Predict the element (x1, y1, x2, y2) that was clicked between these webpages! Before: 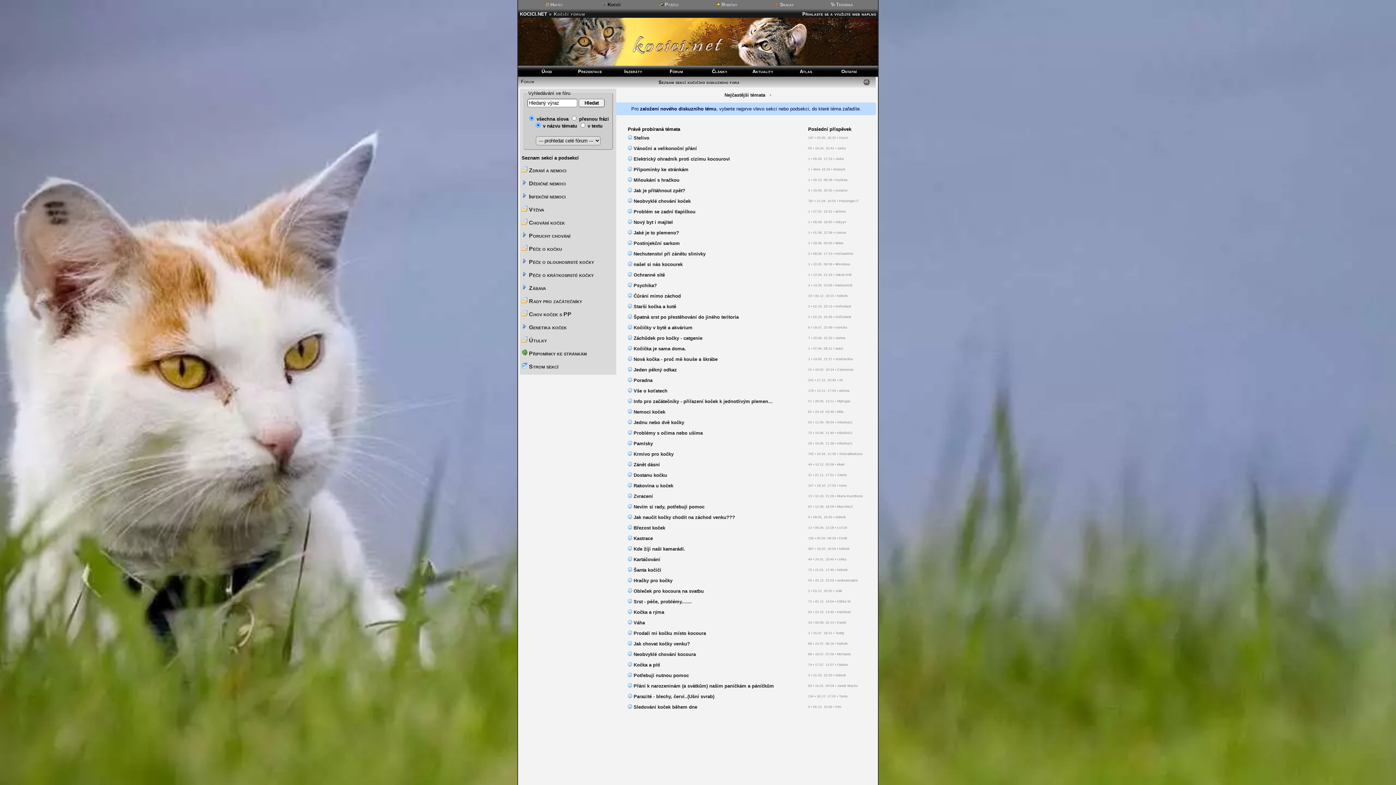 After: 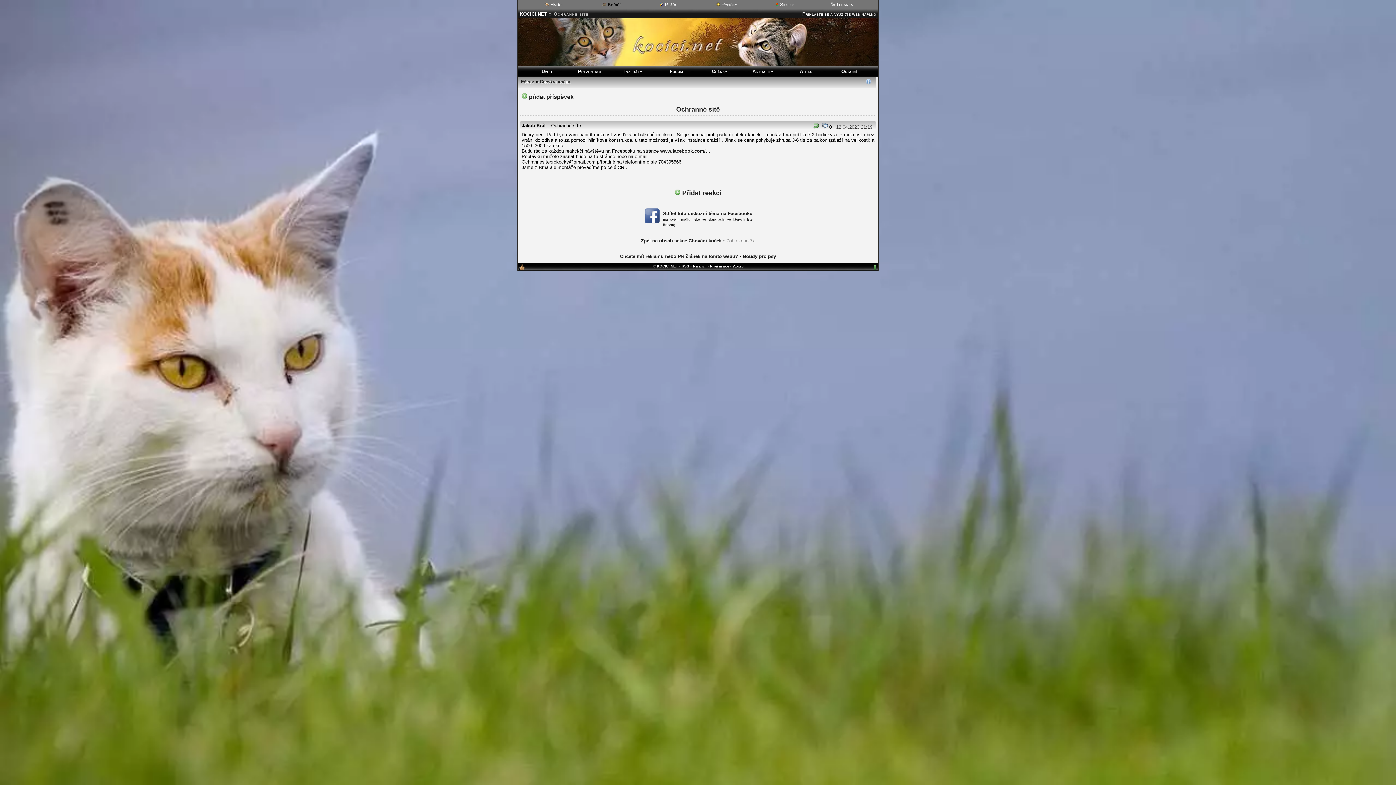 Action: bbox: (628, 272, 665, 277) label:  Ochranné sítě